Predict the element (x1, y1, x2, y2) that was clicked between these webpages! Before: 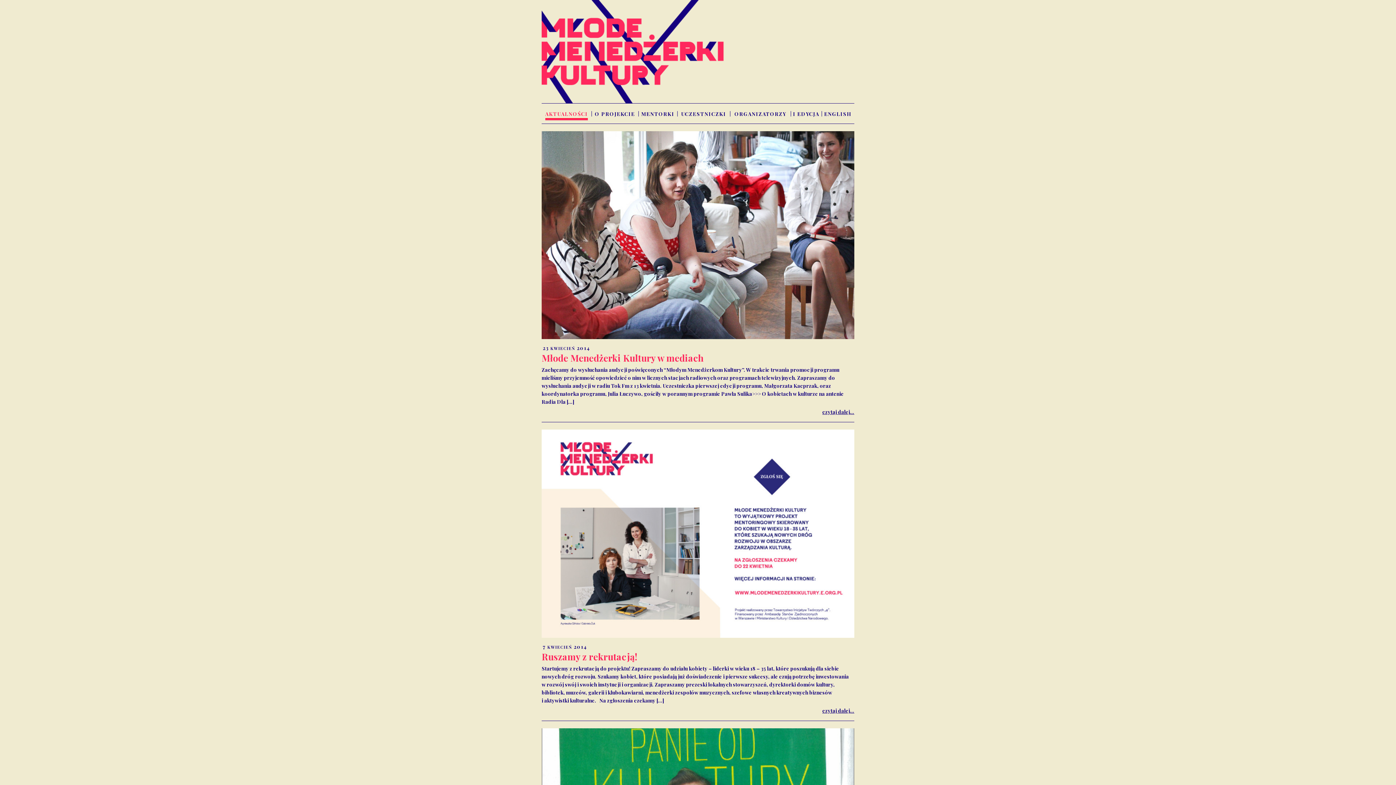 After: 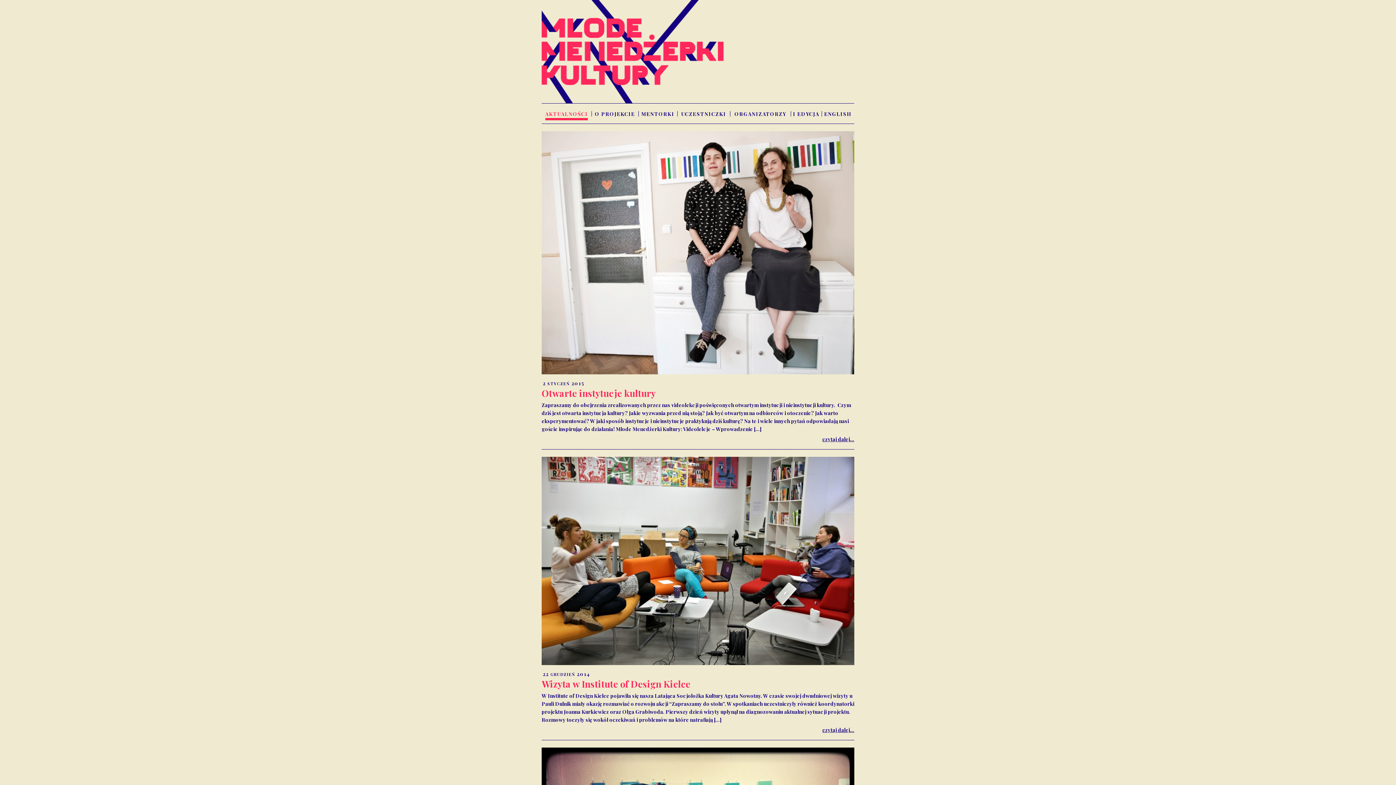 Action: label: AKTUALNOŚCI
| bbox: (541, 103, 591, 123)